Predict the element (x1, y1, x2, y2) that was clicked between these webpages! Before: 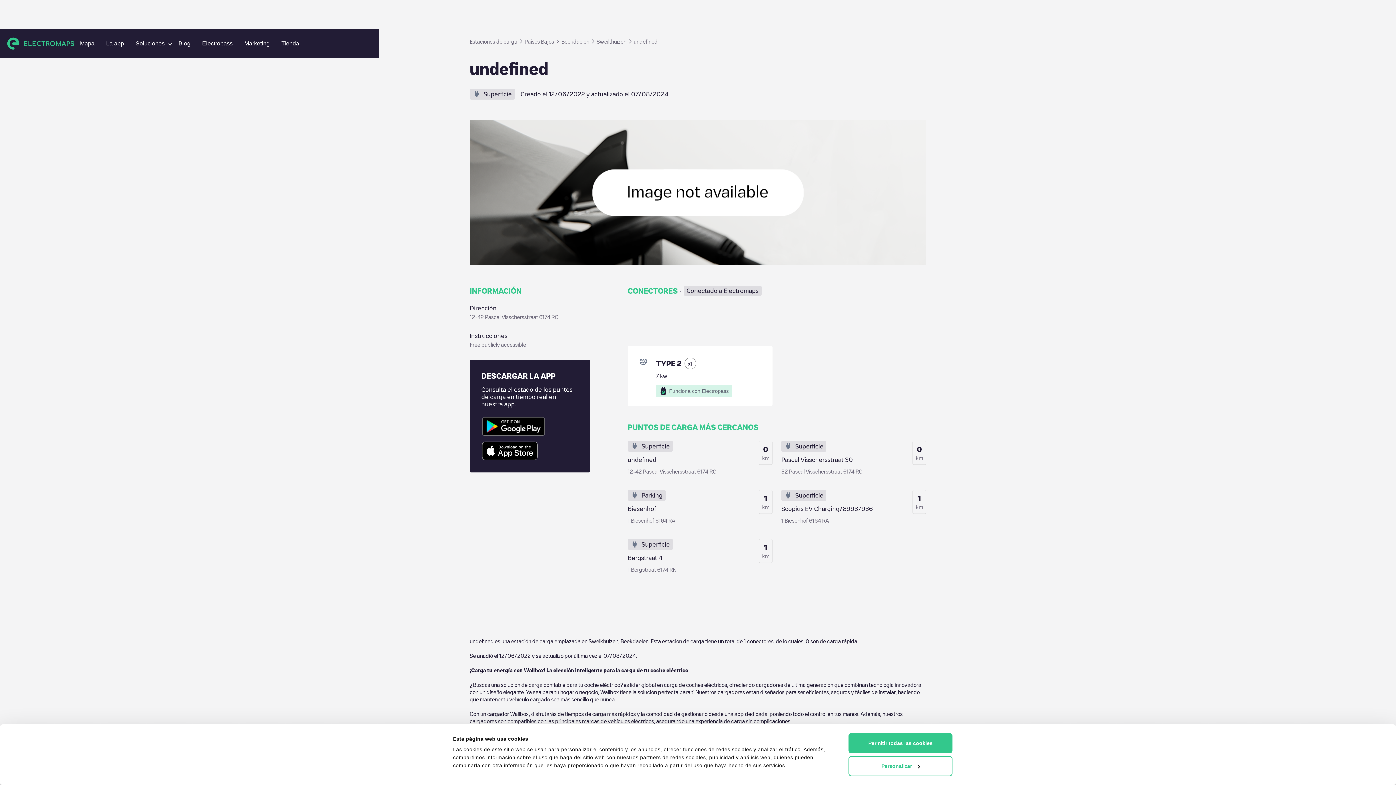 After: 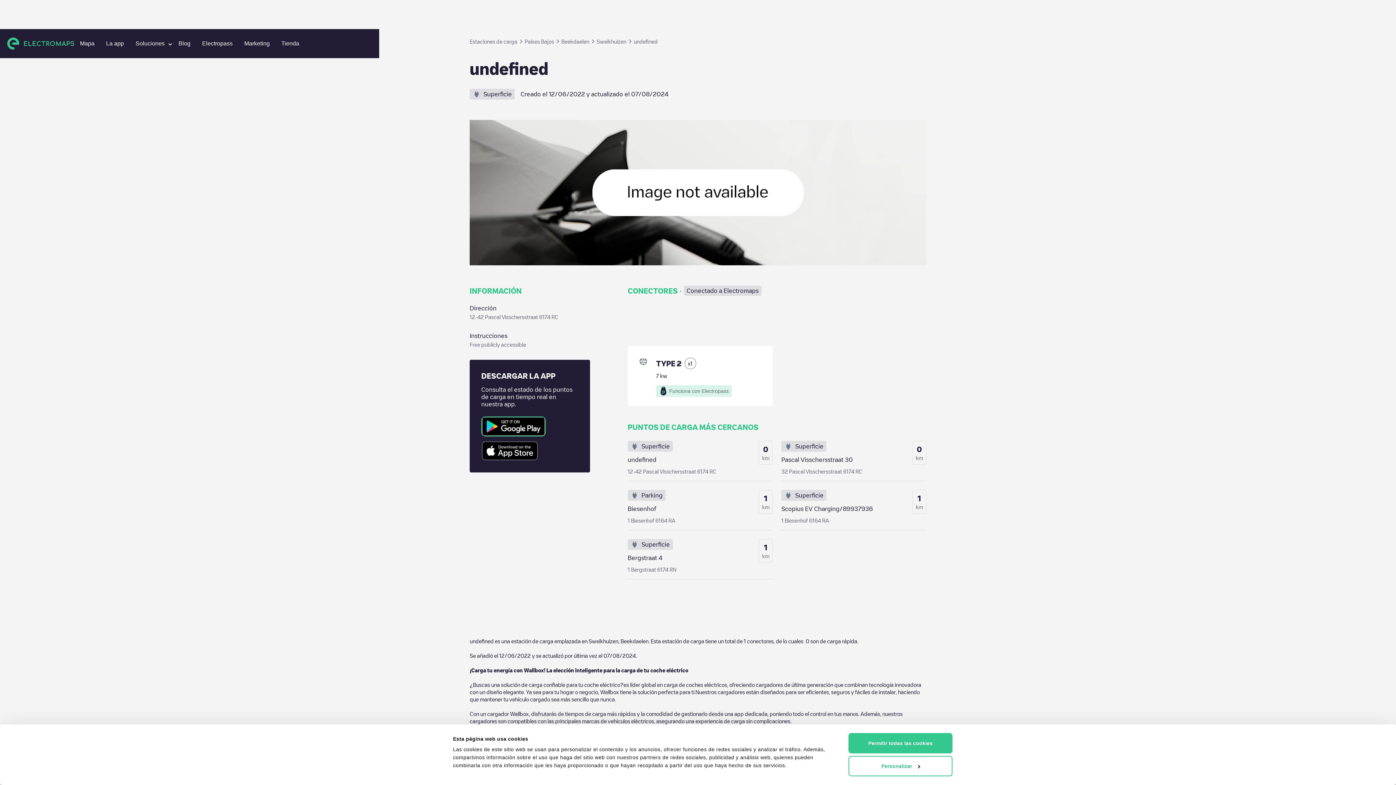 Action: bbox: (481, 416, 545, 436)